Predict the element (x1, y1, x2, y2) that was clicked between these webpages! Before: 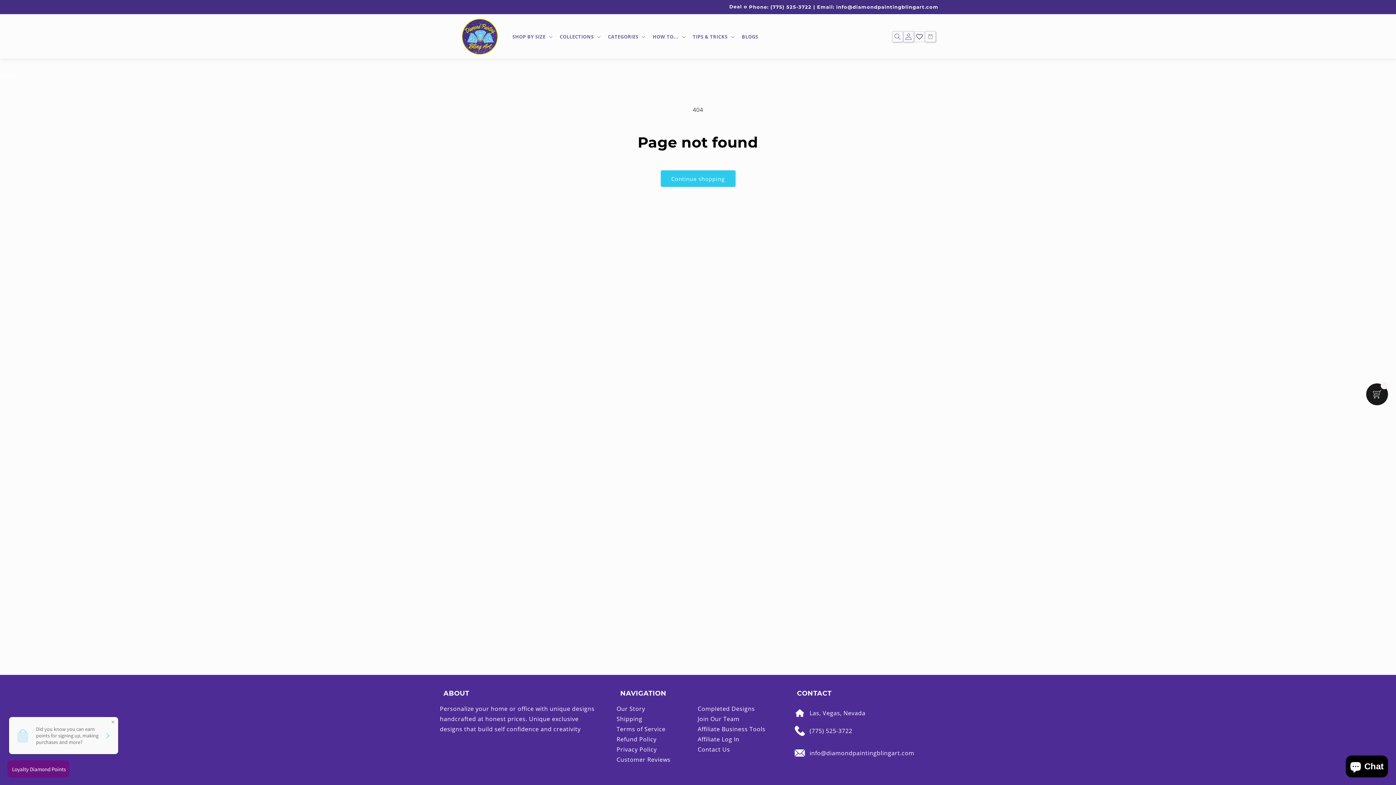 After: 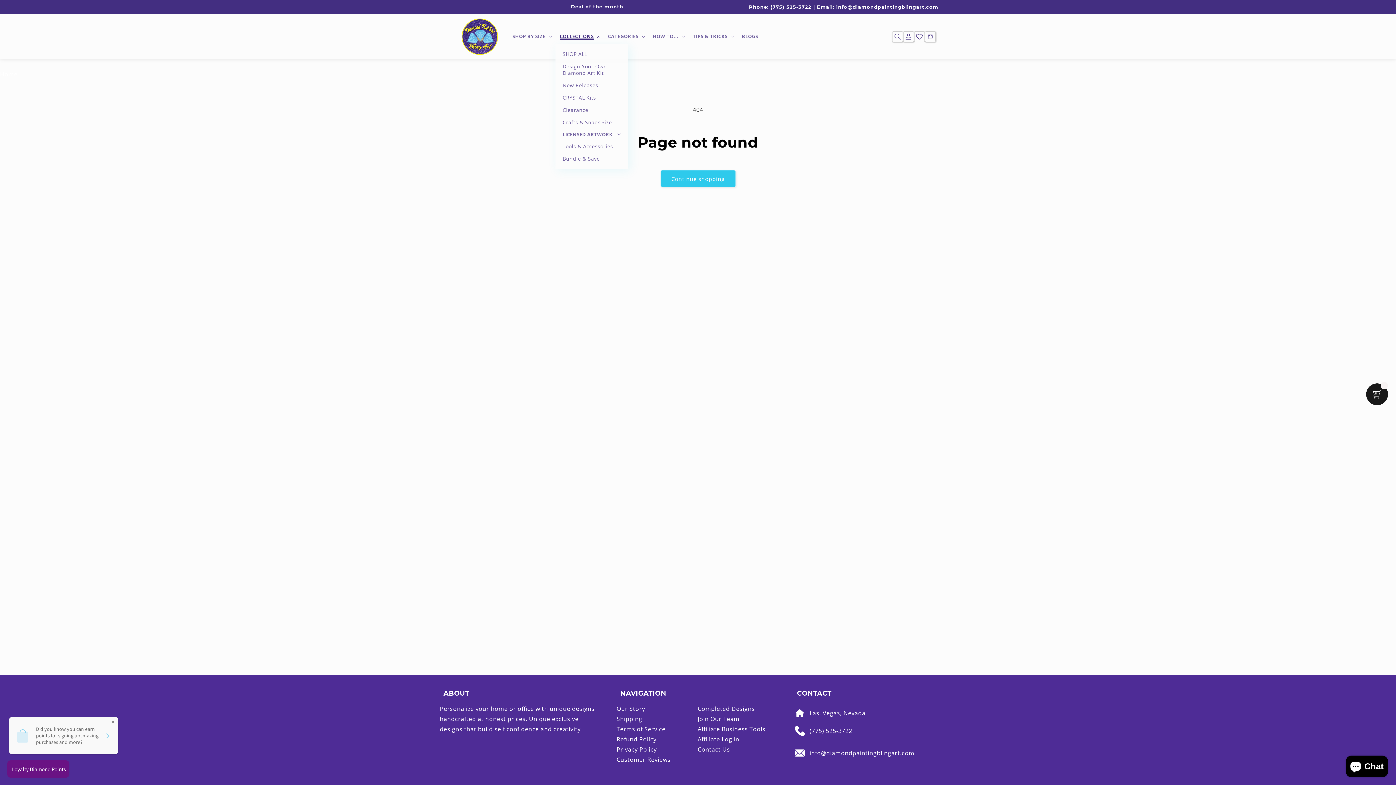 Action: bbox: (555, 29, 603, 43) label: COLLECTIONS